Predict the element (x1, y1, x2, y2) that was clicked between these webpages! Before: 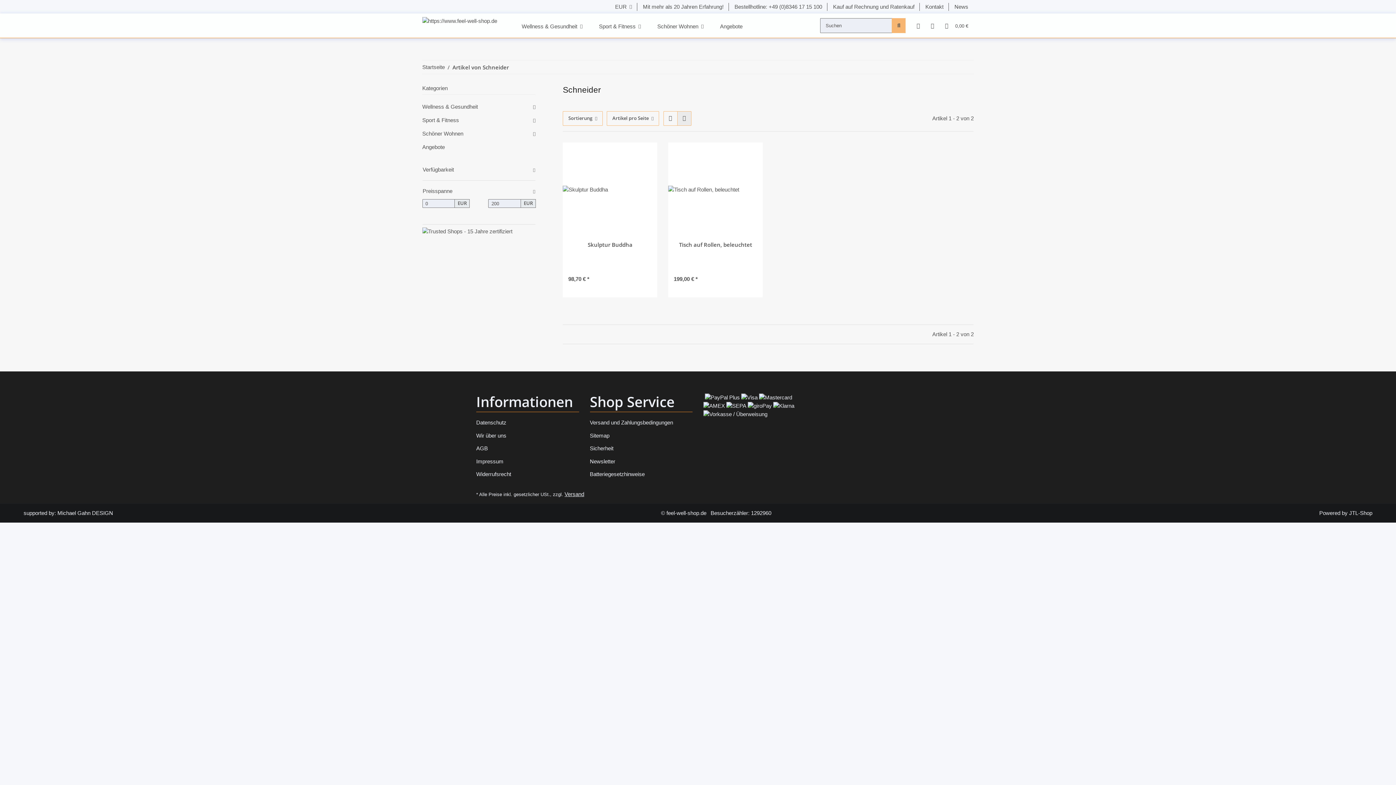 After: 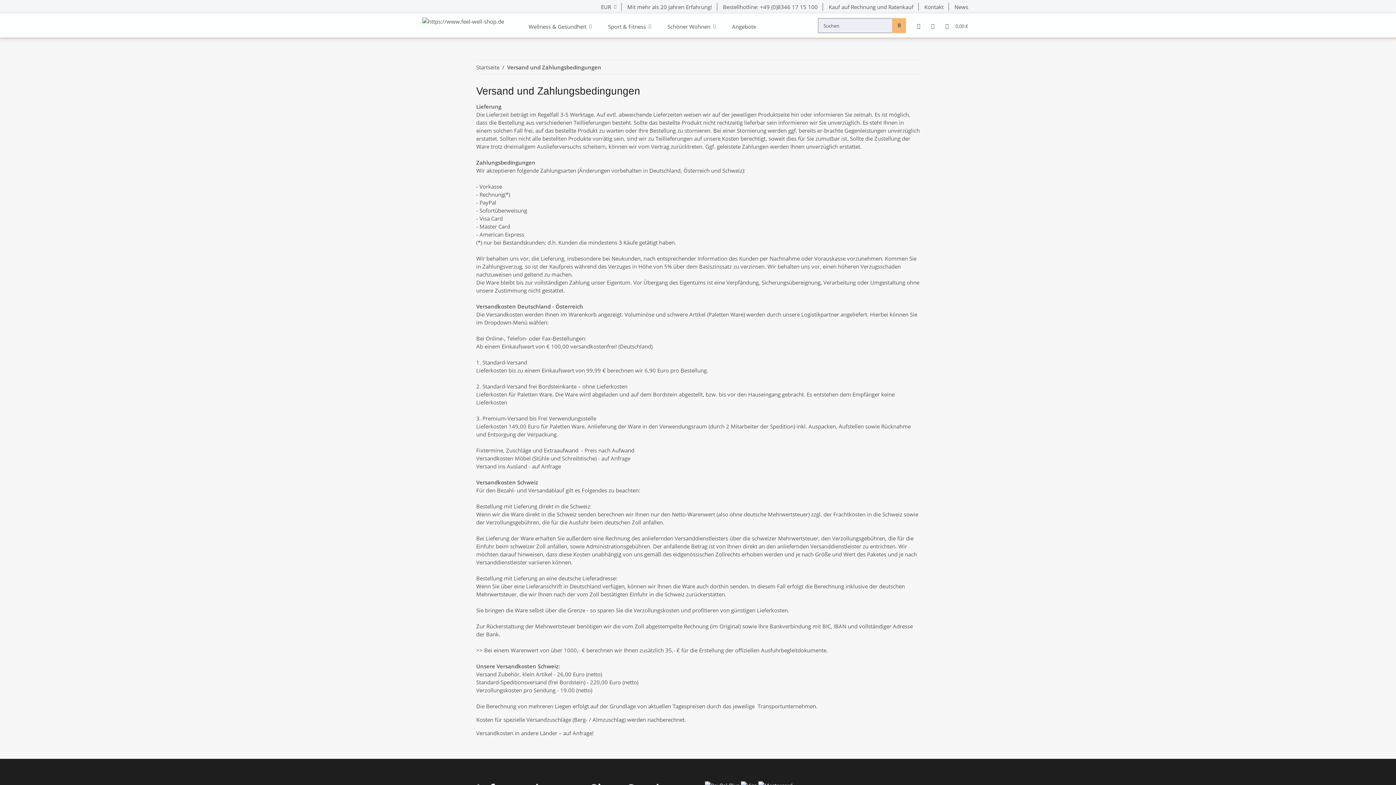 Action: label: Versand und Zahlungsbedingungen bbox: (590, 417, 692, 428)